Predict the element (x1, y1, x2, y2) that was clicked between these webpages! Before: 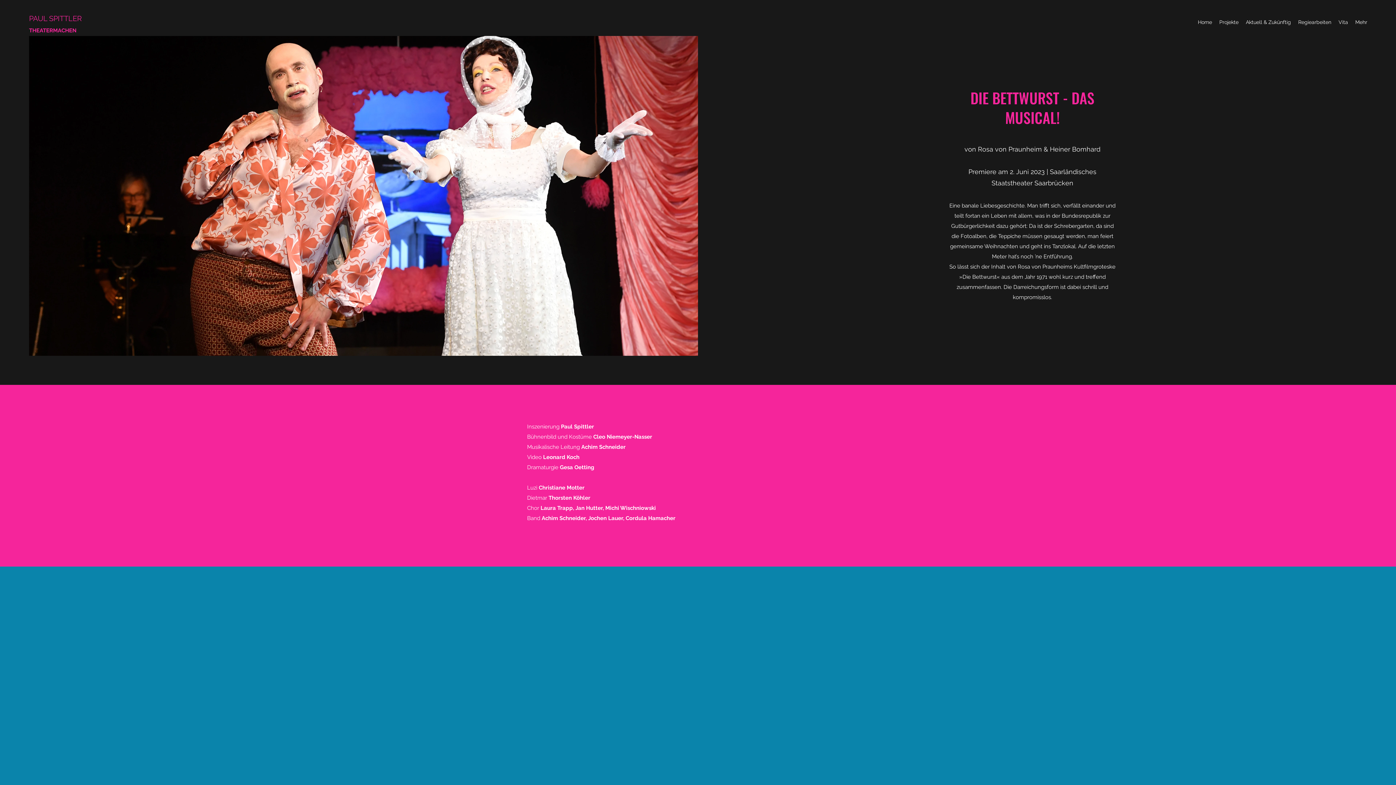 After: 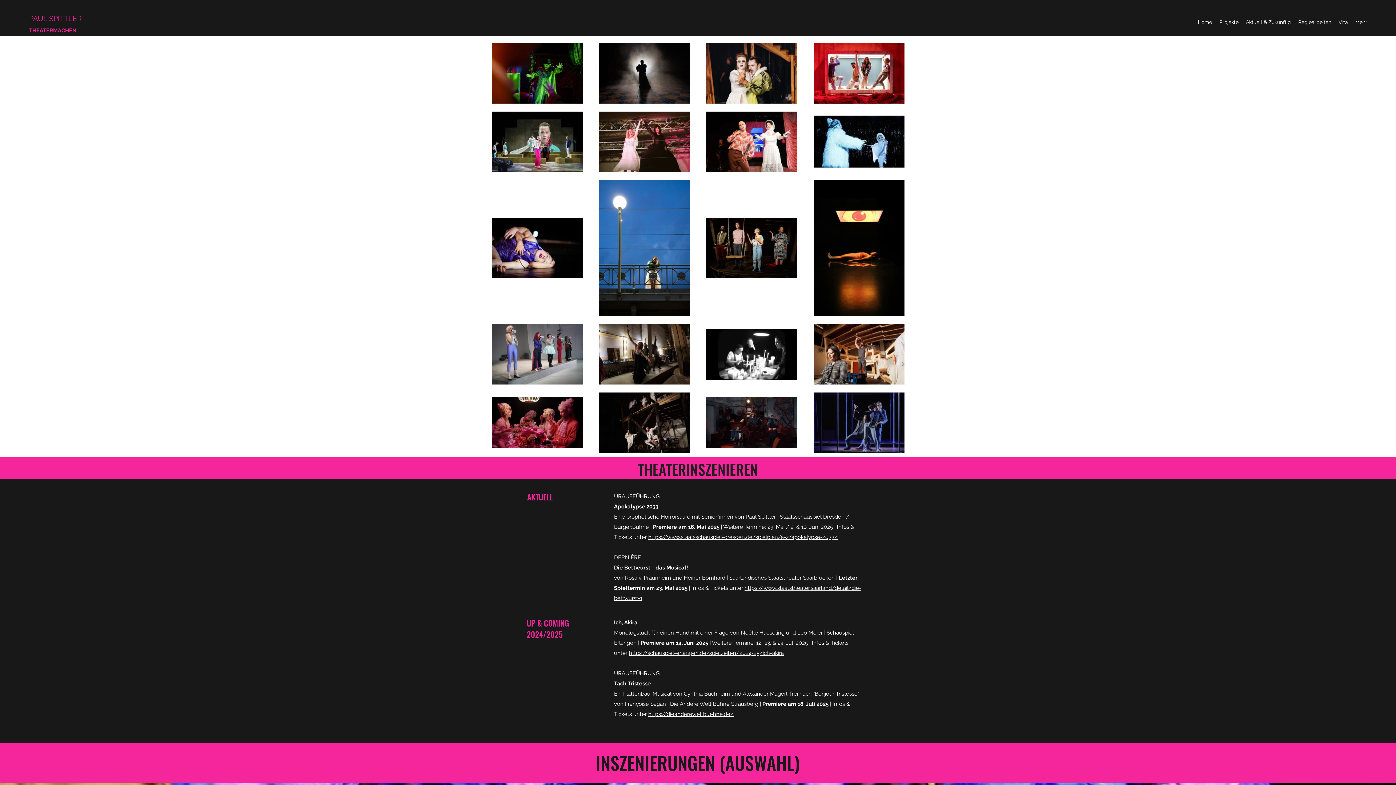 Action: bbox: (1242, 16, 1294, 27) label: Aktuell & Zukünftig